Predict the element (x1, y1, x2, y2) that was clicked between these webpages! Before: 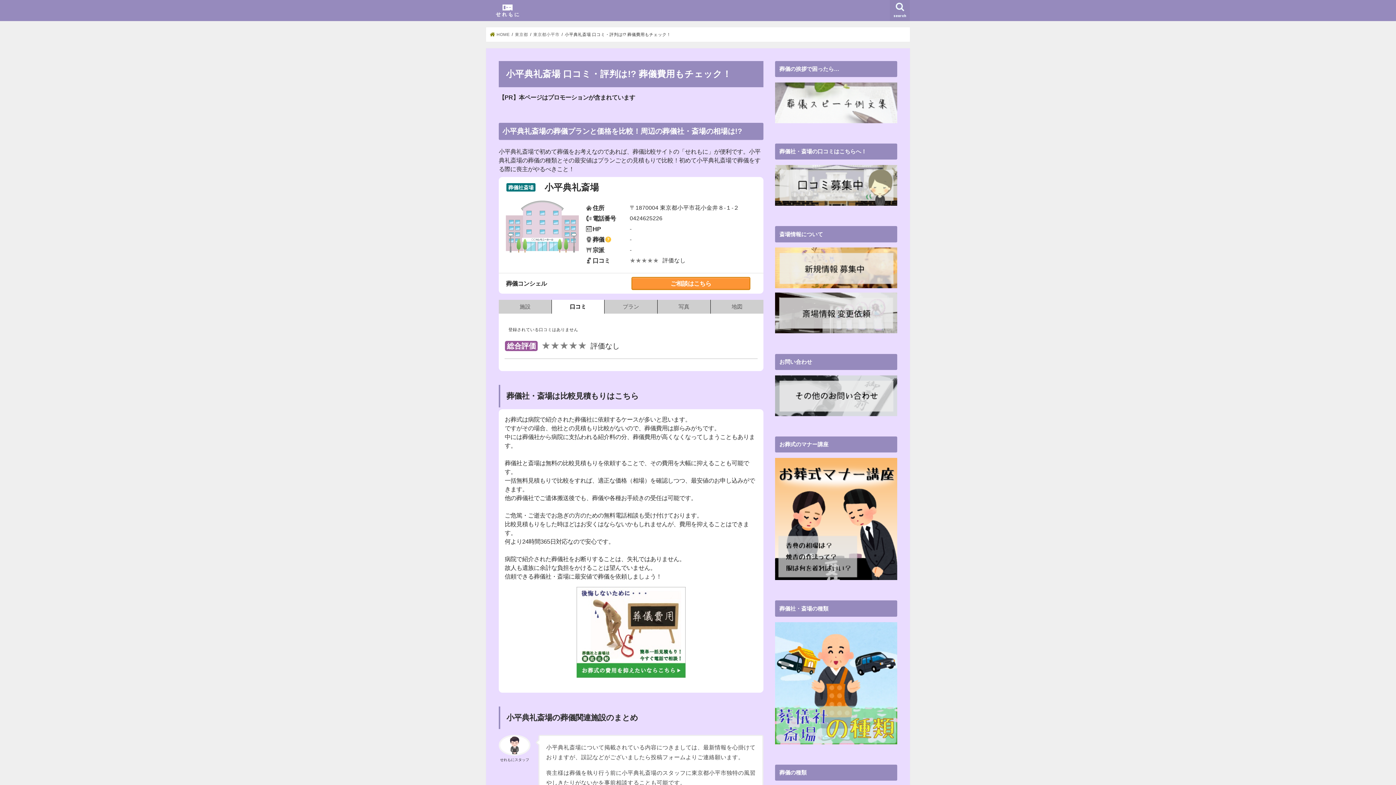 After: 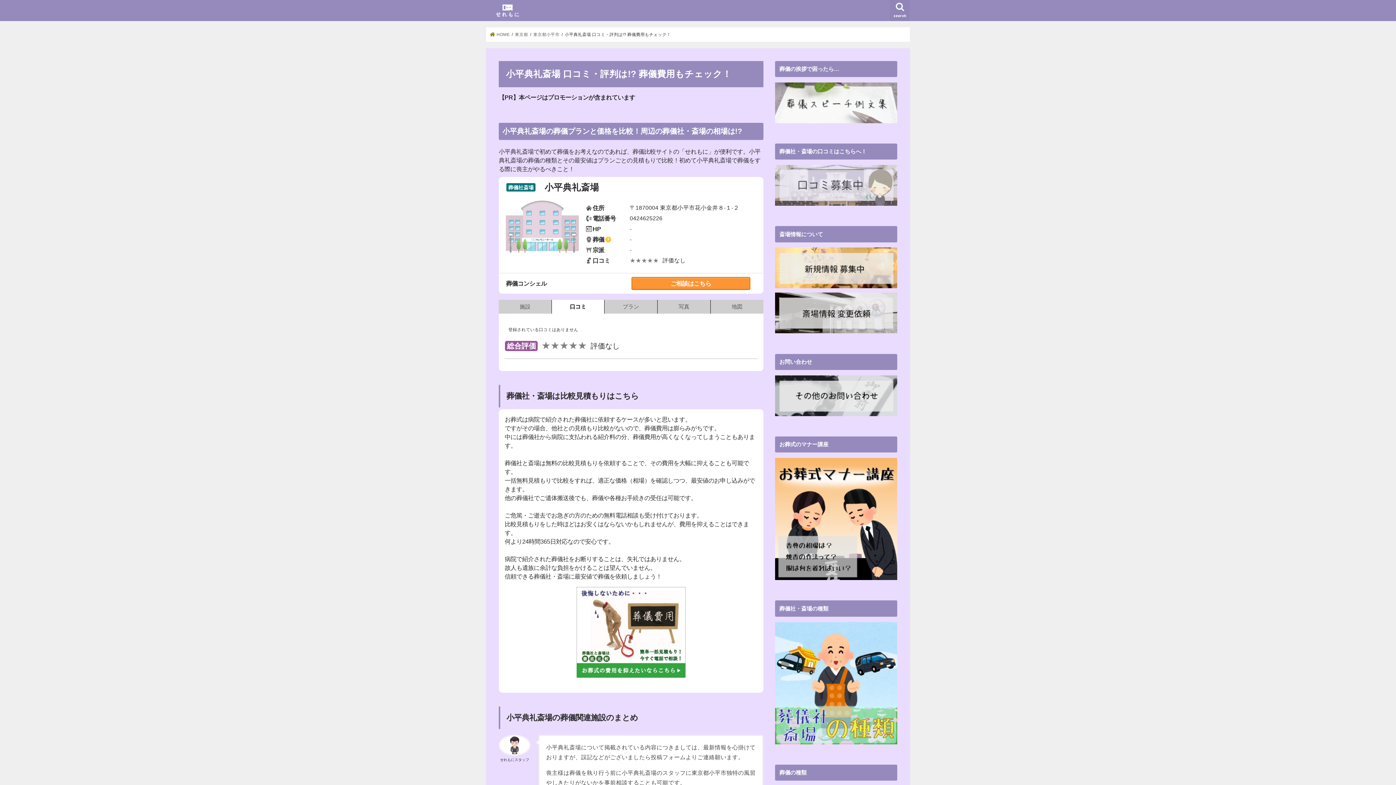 Action: bbox: (775, 203, 897, 209)